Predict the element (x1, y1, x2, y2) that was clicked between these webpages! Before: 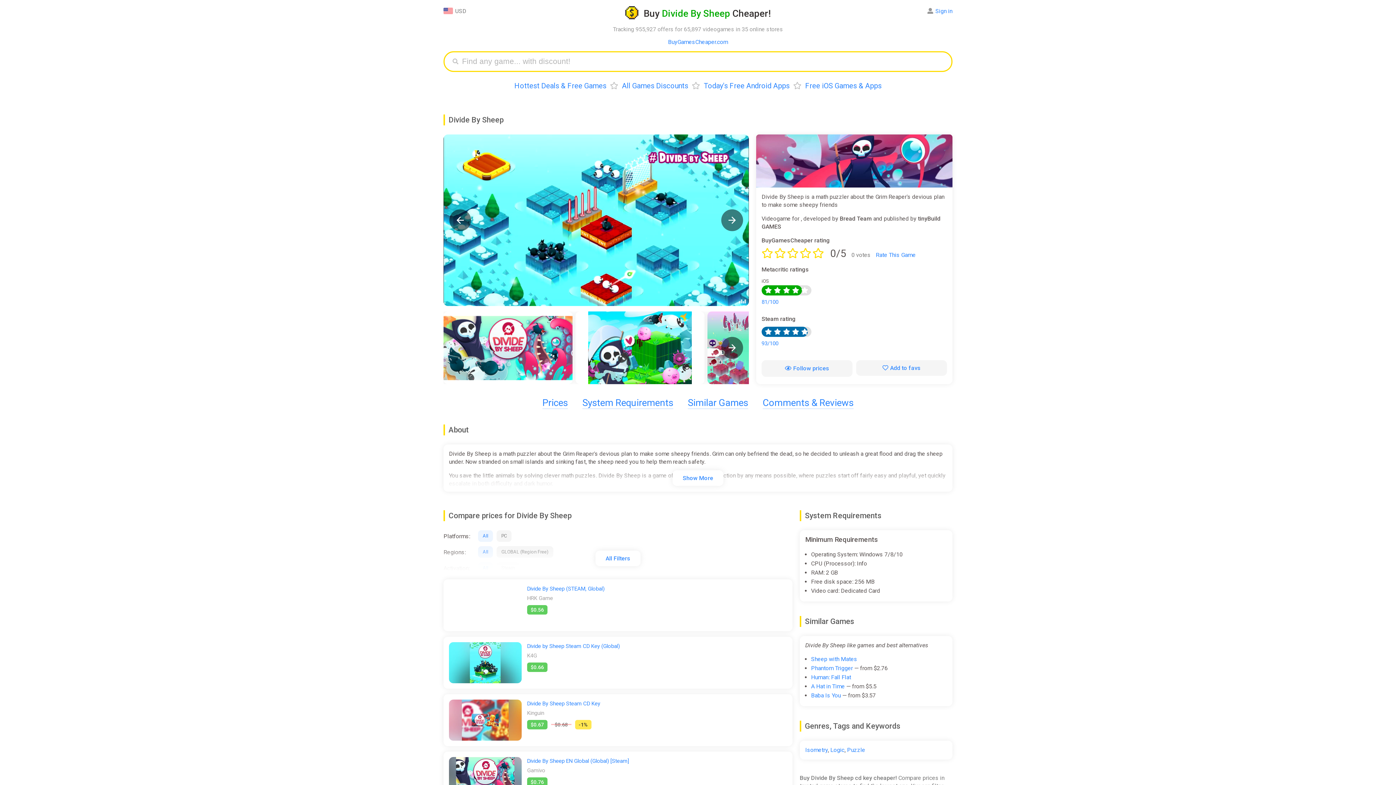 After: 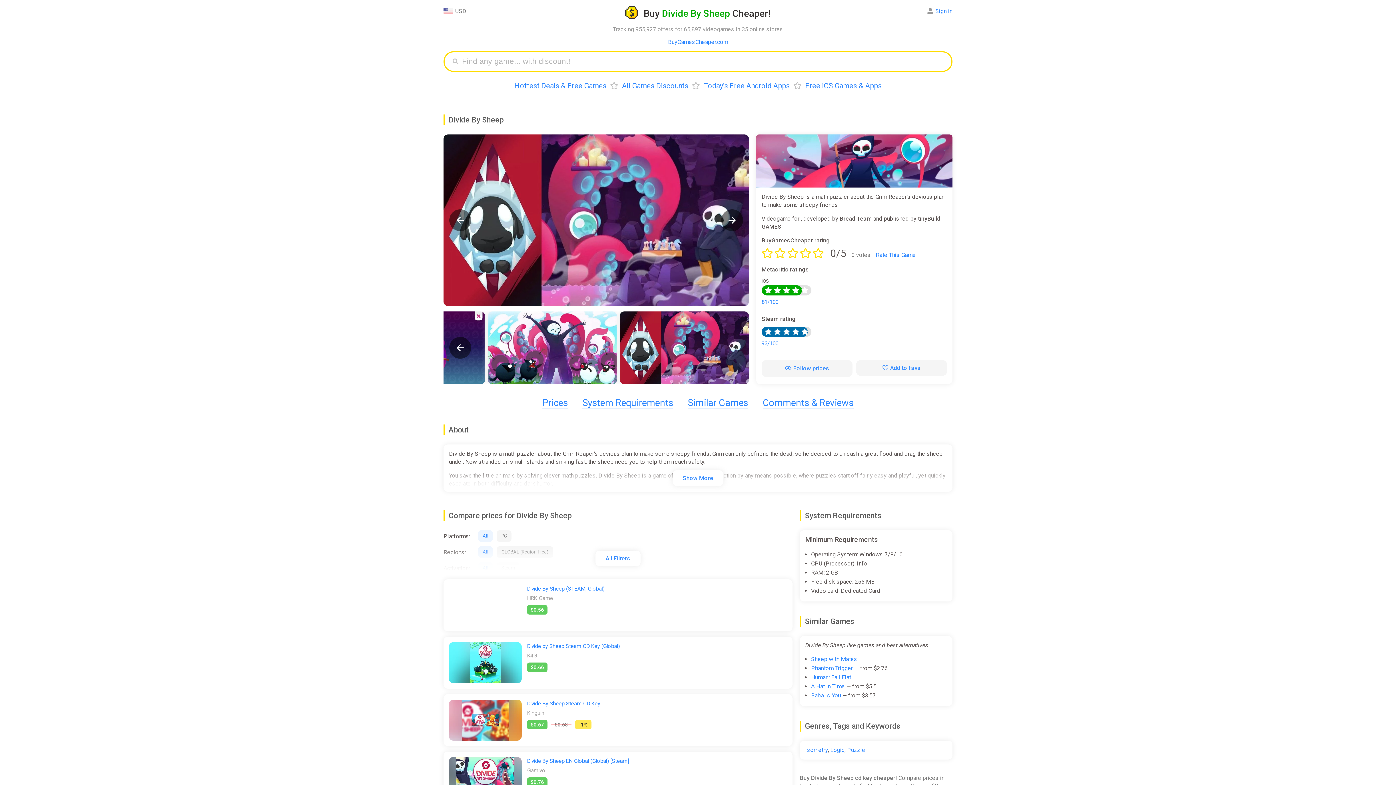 Action: bbox: (449, 209, 471, 231)